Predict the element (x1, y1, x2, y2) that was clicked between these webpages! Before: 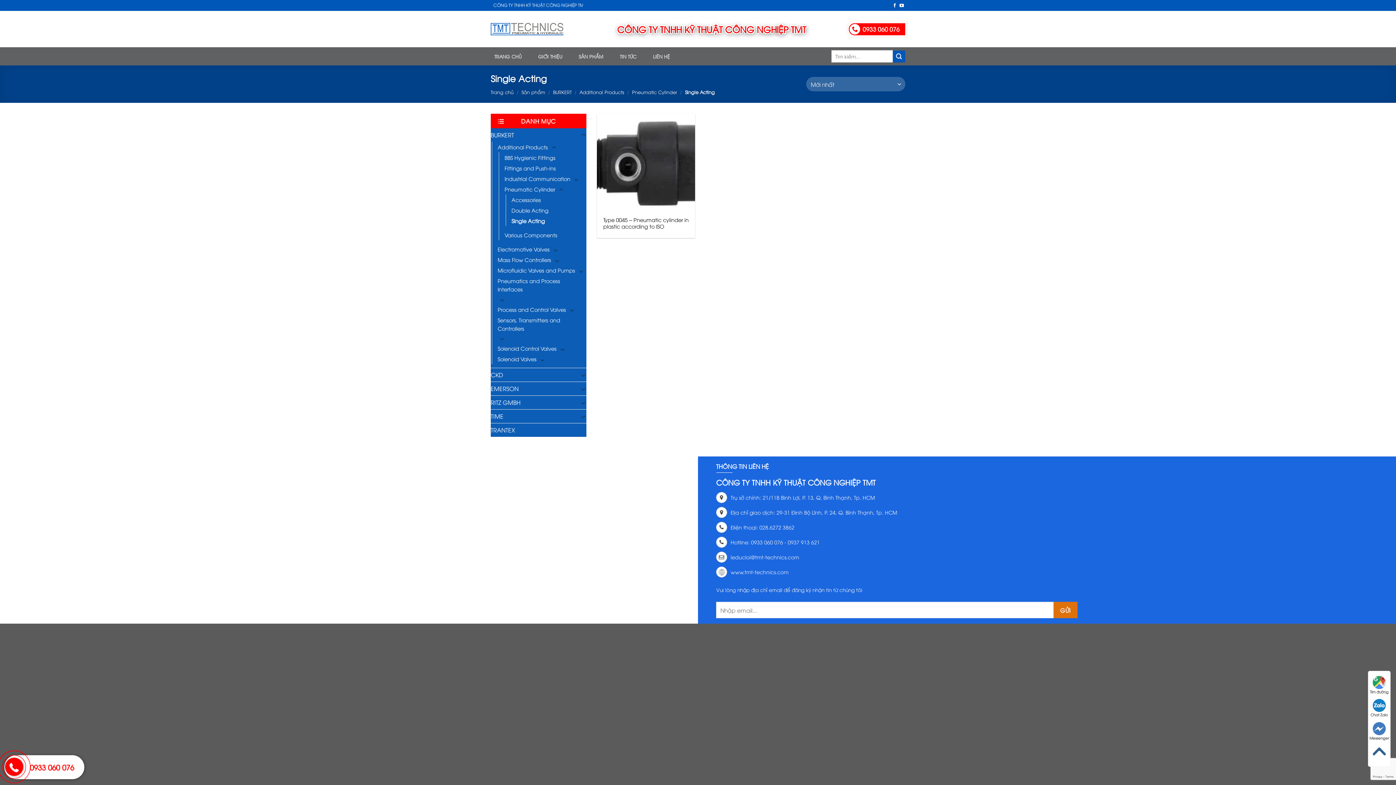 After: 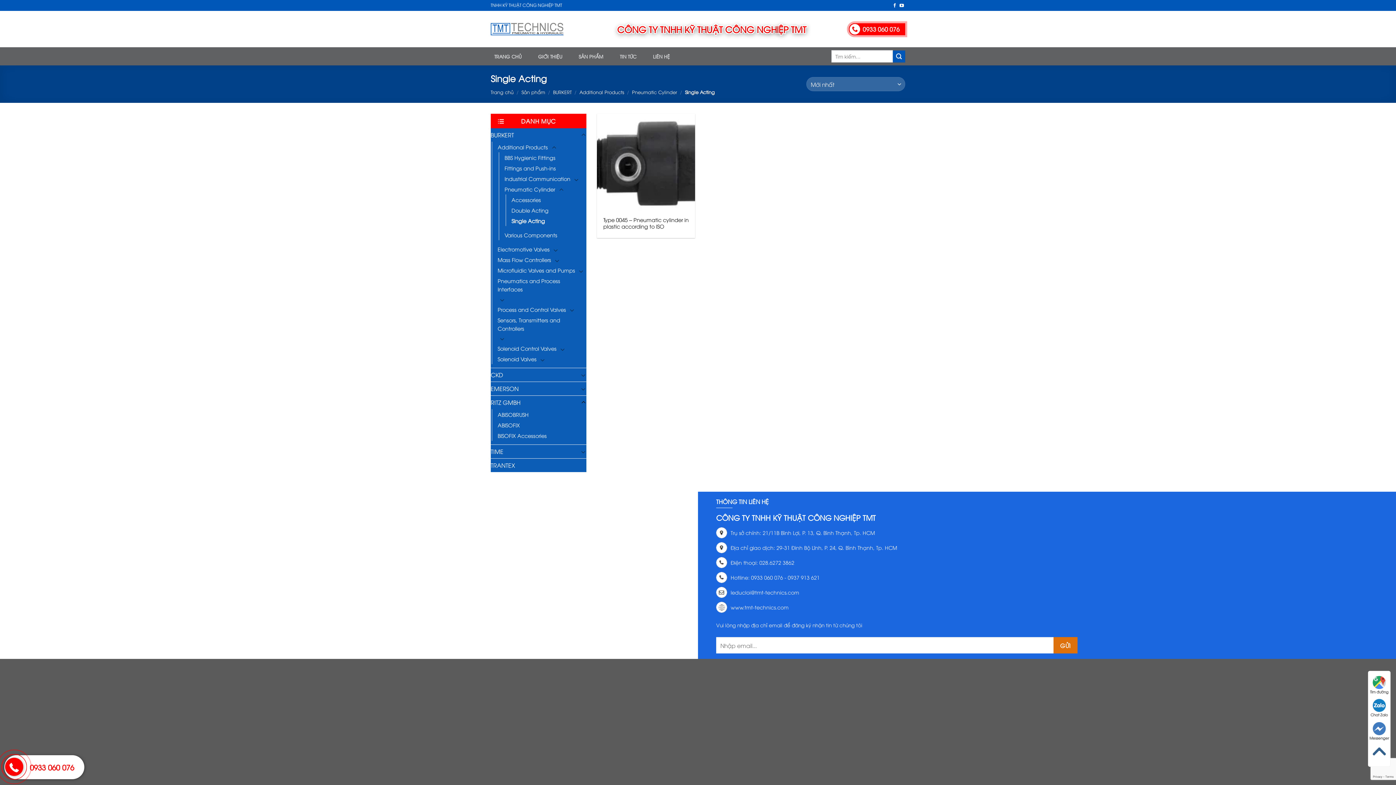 Action: bbox: (580, 398, 586, 407) label: Toggle